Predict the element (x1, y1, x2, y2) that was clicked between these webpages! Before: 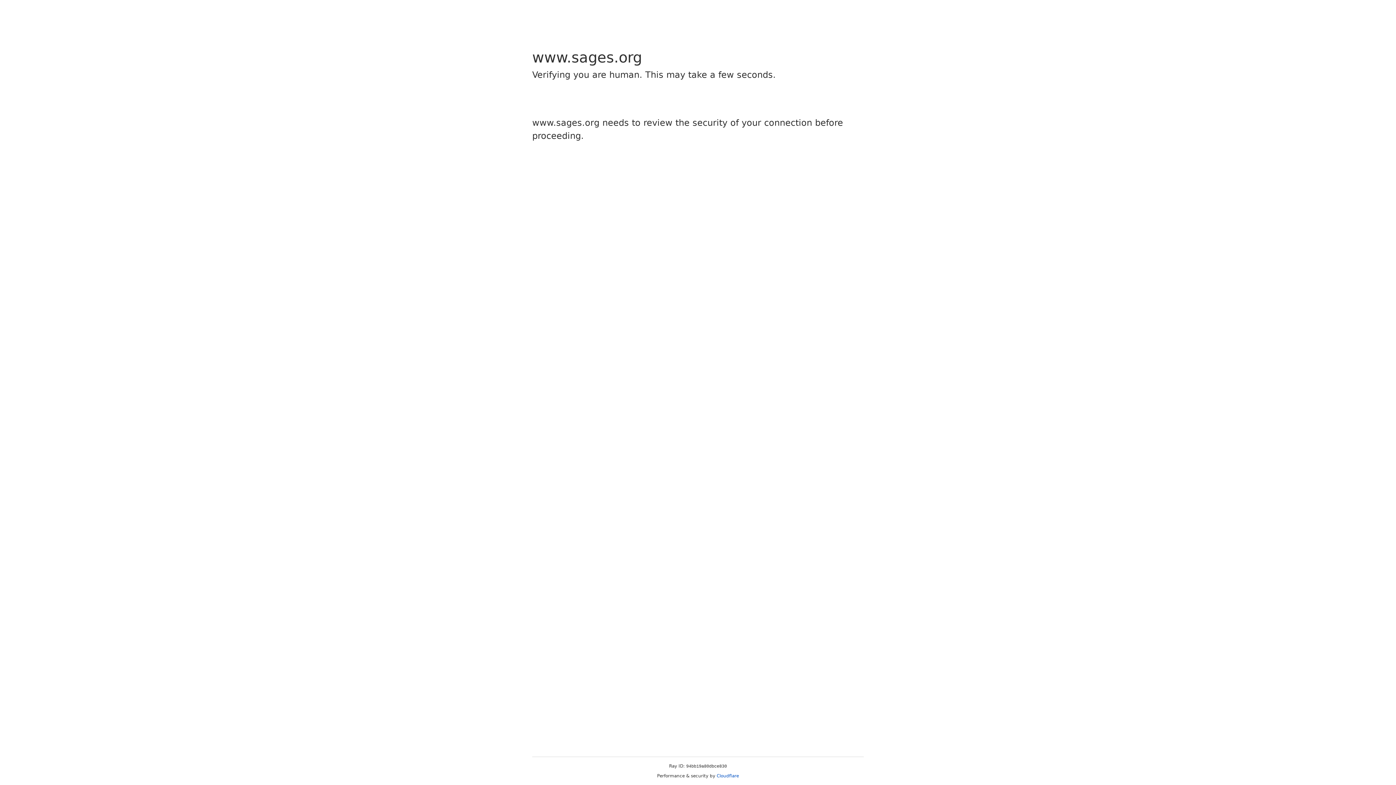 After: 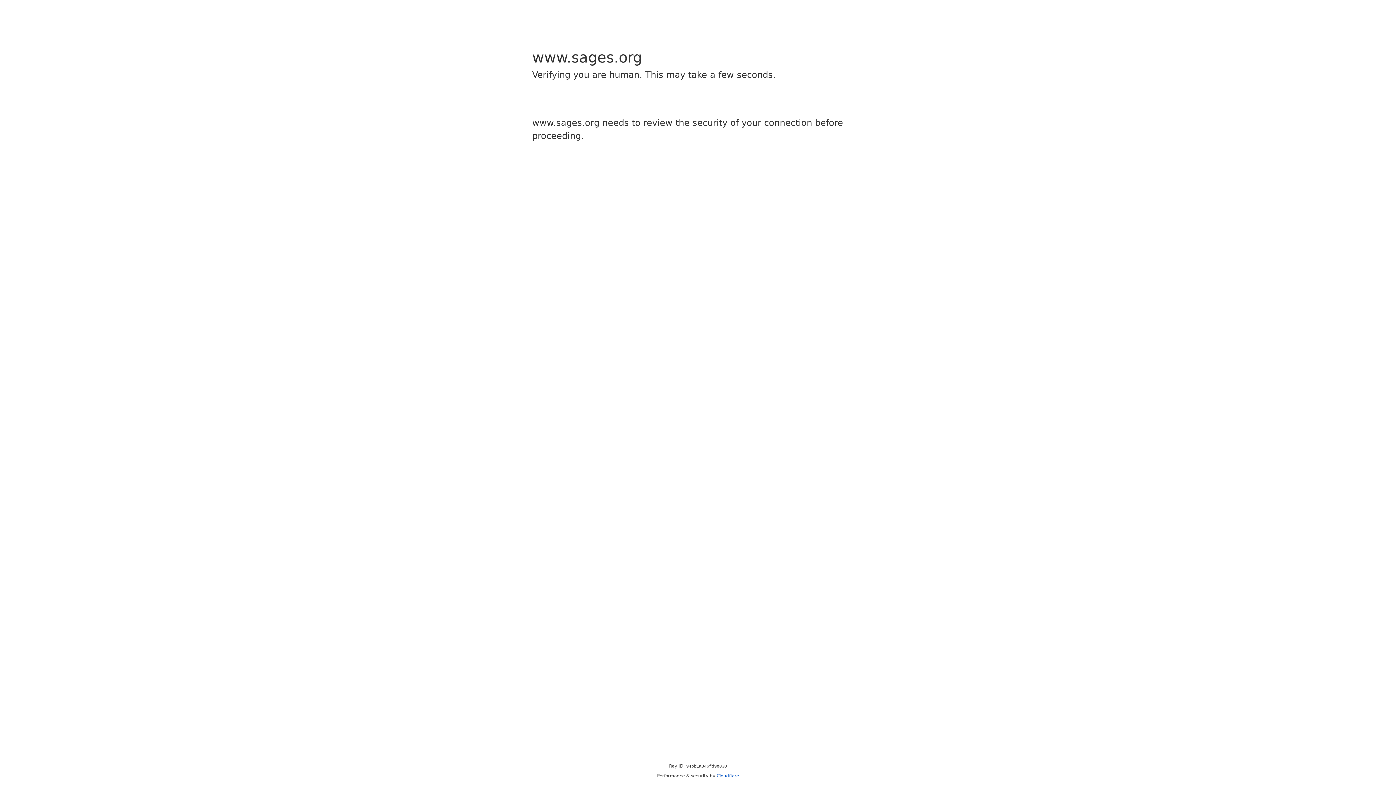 Action: label: Cloudflare bbox: (716, 773, 739, 778)